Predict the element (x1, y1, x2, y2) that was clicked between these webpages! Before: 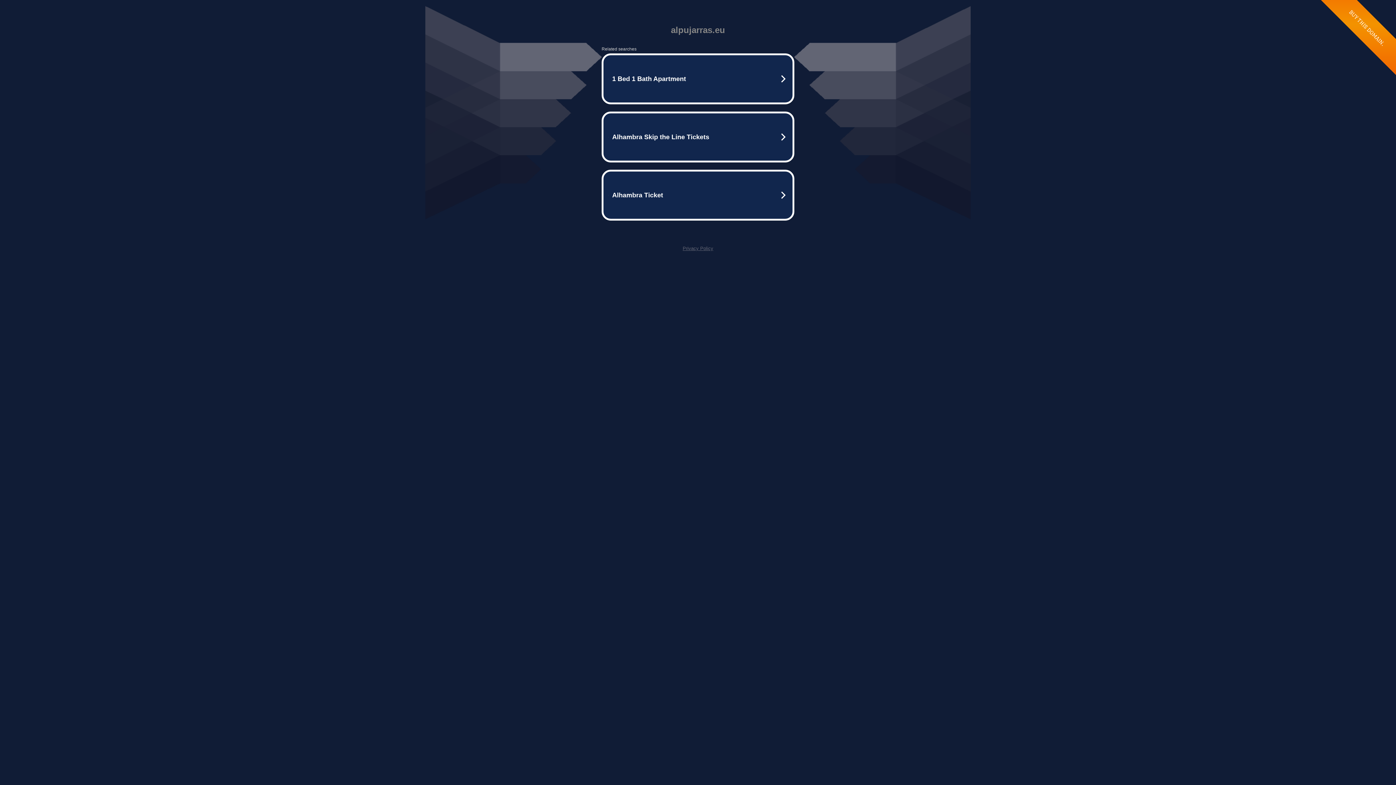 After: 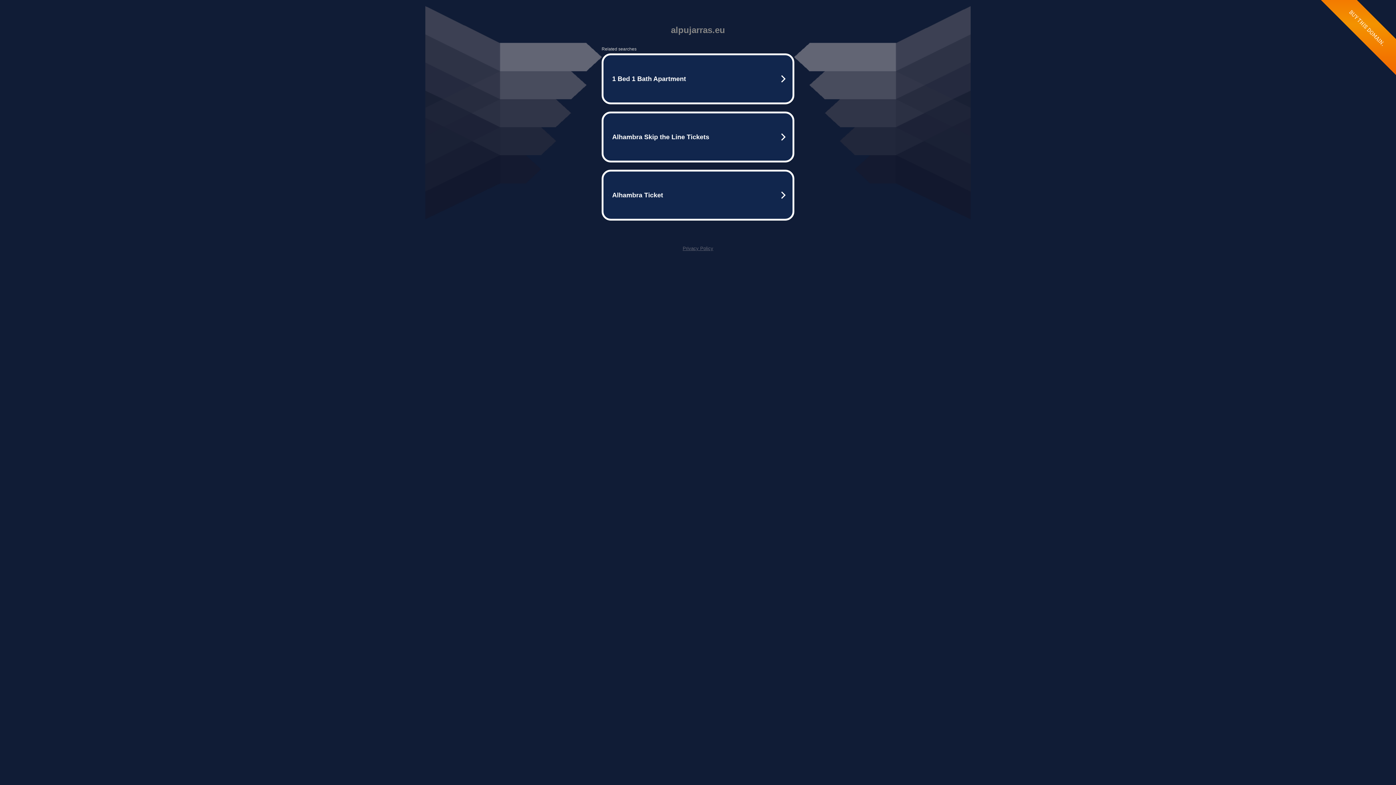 Action: bbox: (682, 245, 713, 251) label: Privacy Policy